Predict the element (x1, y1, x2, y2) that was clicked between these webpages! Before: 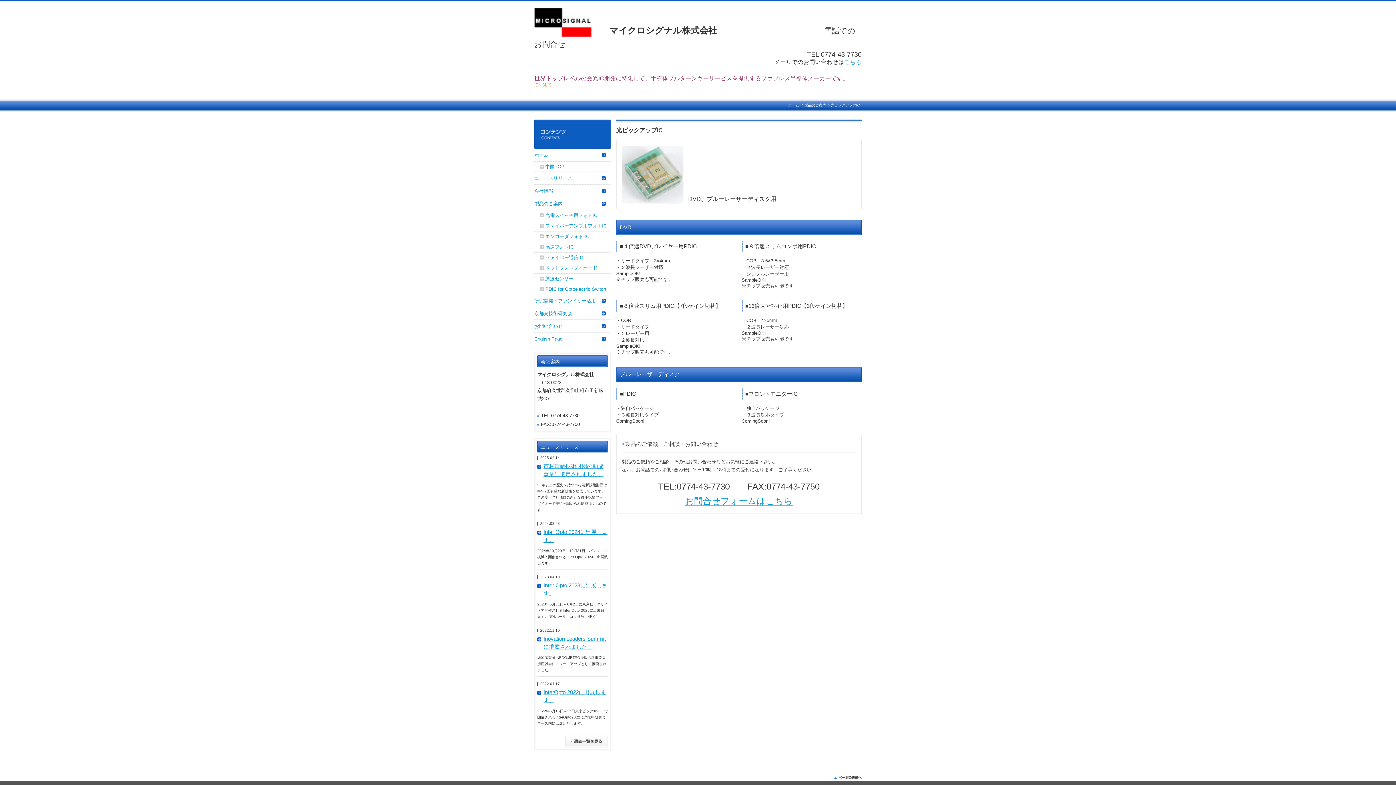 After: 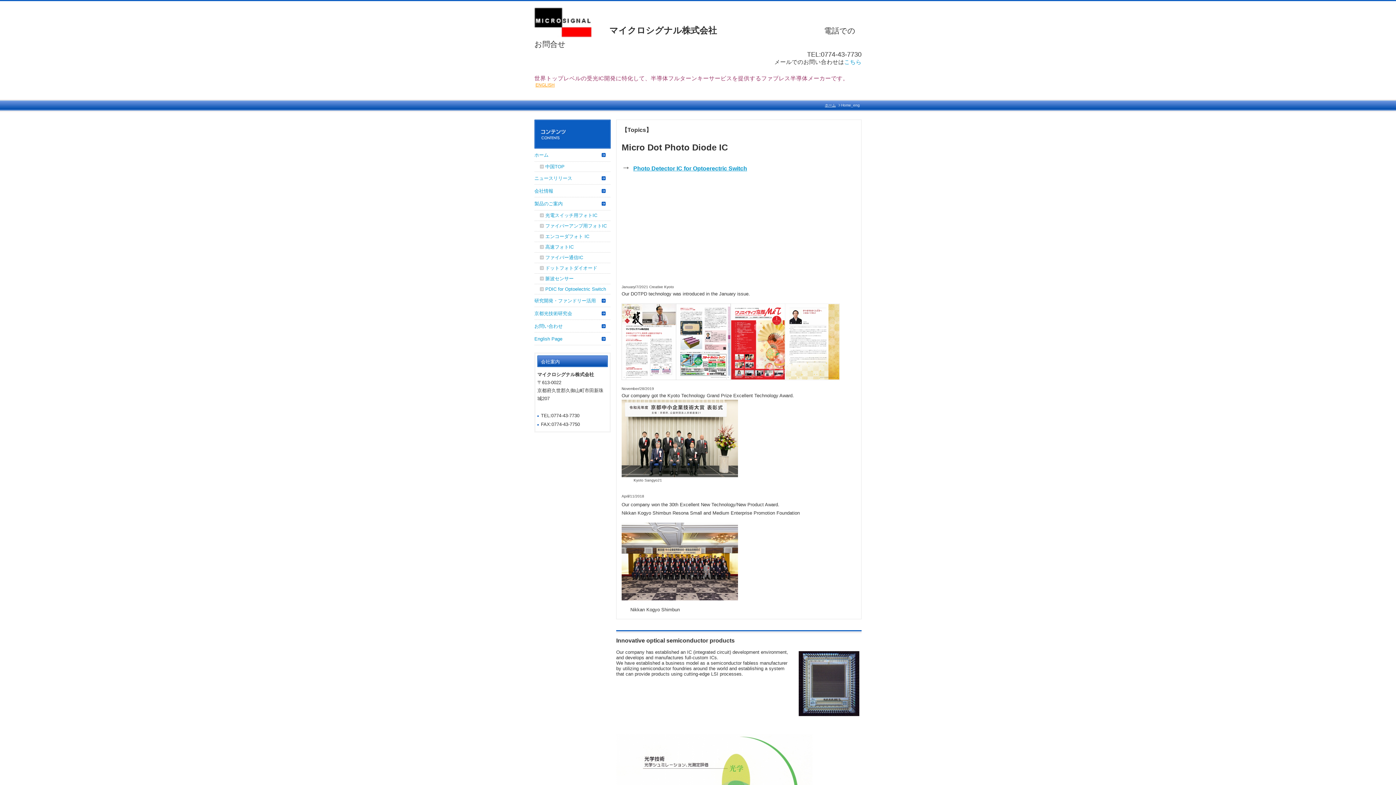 Action: bbox: (535, 82, 554, 87) label: ENGLISH